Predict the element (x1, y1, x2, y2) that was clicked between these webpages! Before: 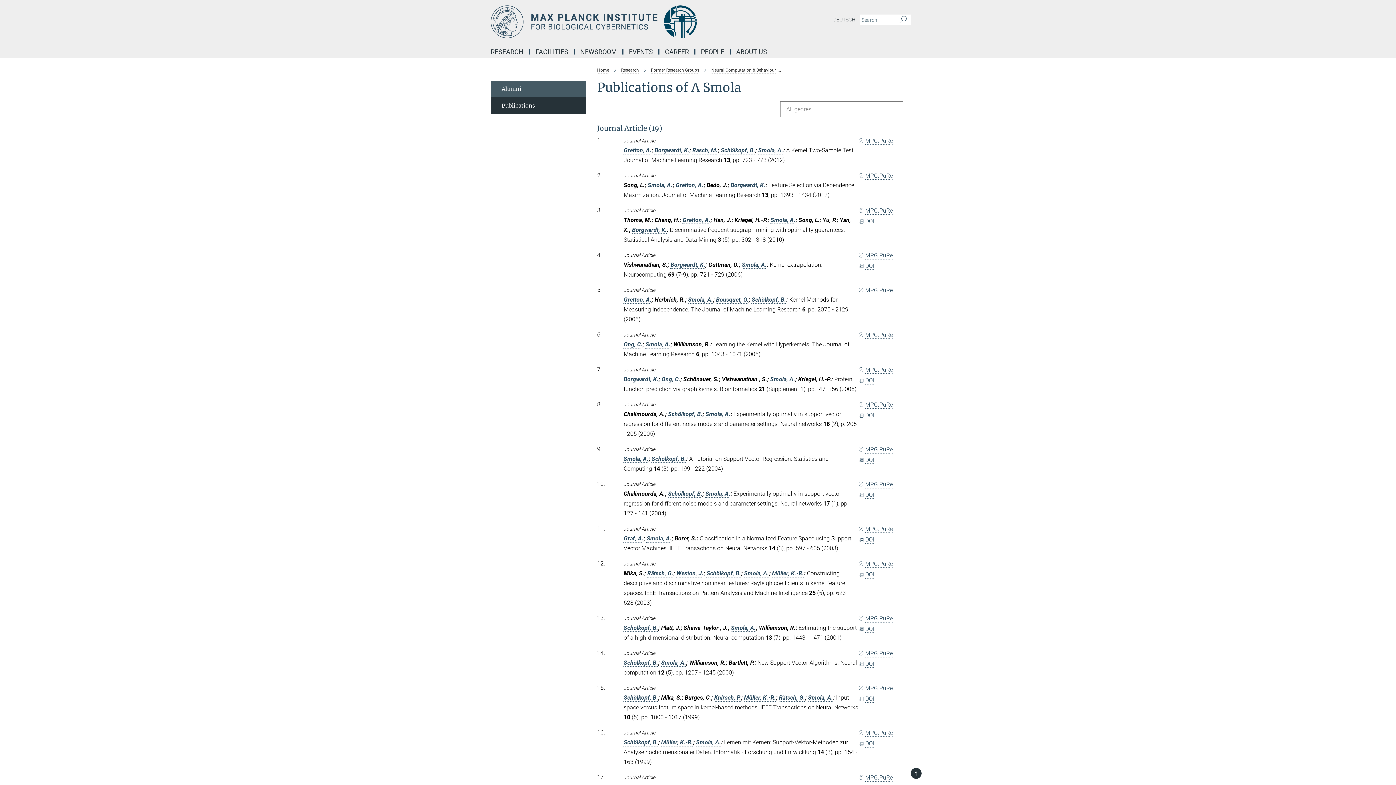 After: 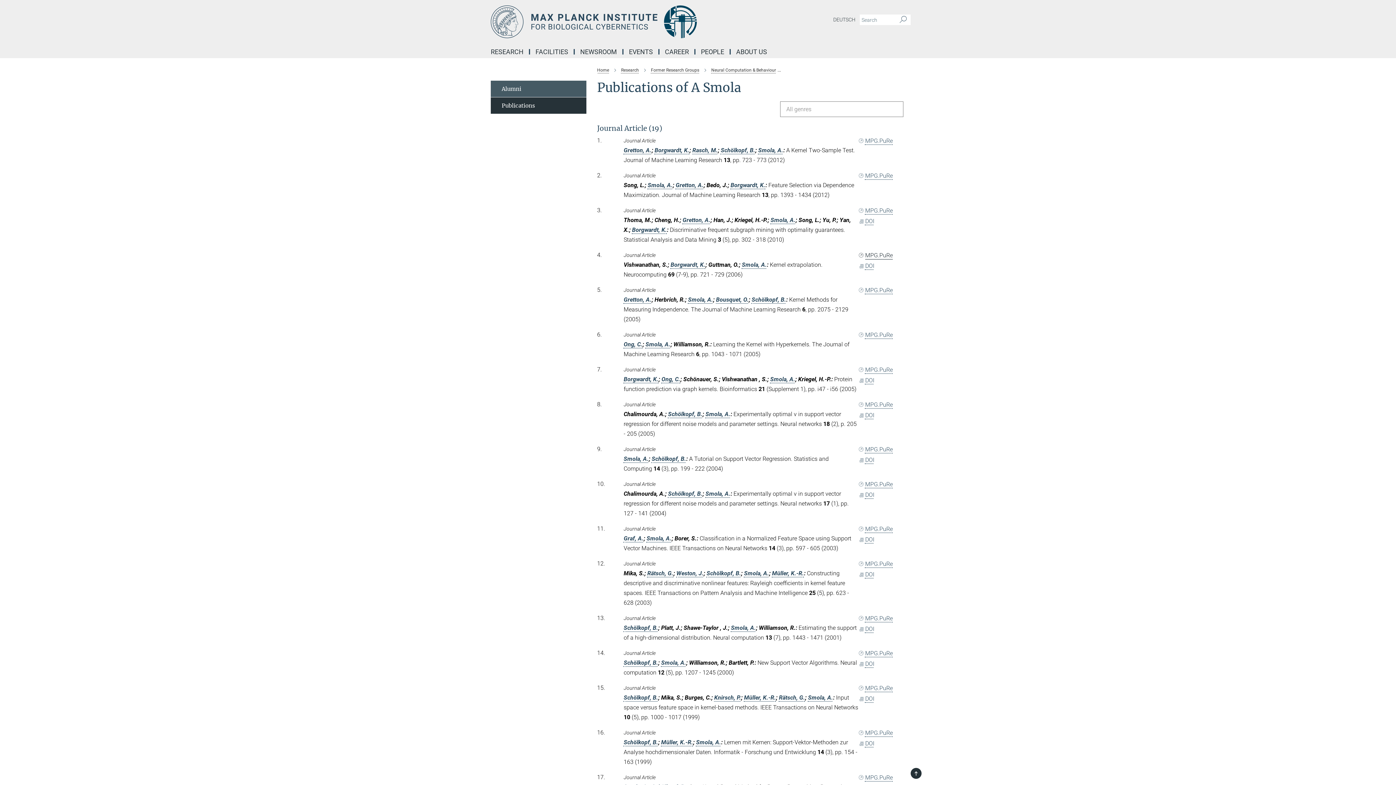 Action: bbox: (858, 252, 893, 259) label: MPG.PuRe